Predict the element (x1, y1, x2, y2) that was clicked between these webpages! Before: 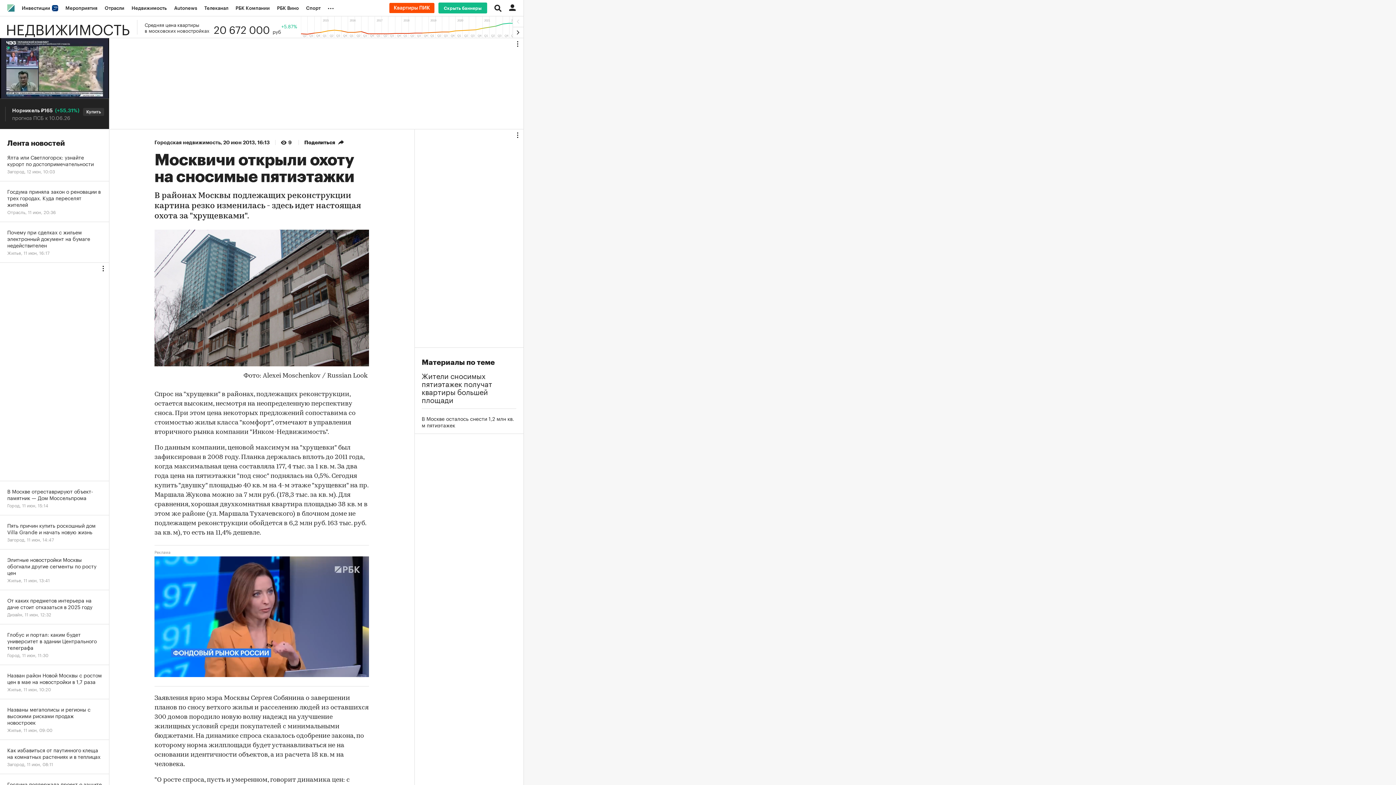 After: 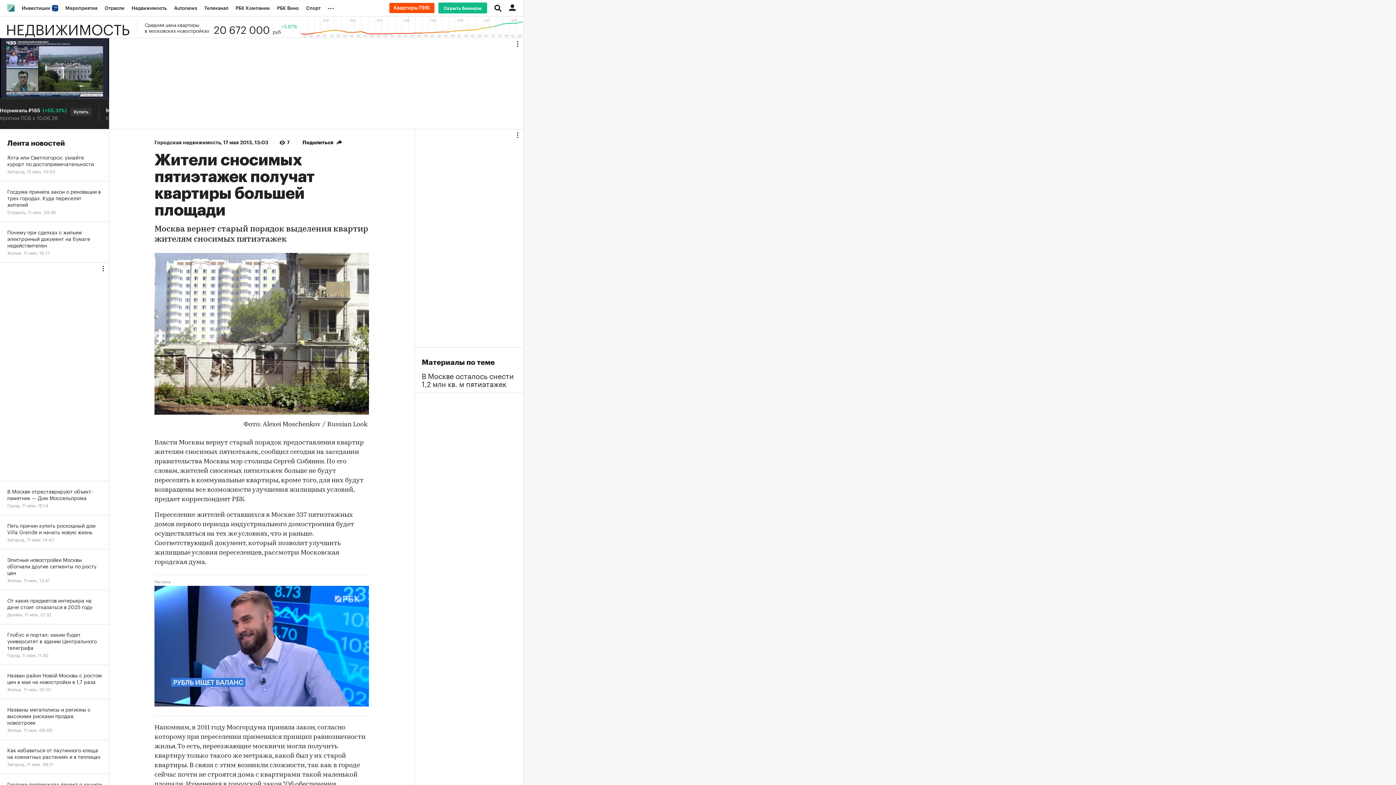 Action: label: Жители сносимых пятиэтажек получат квартиры большей площади bbox: (421, 371, 516, 403)